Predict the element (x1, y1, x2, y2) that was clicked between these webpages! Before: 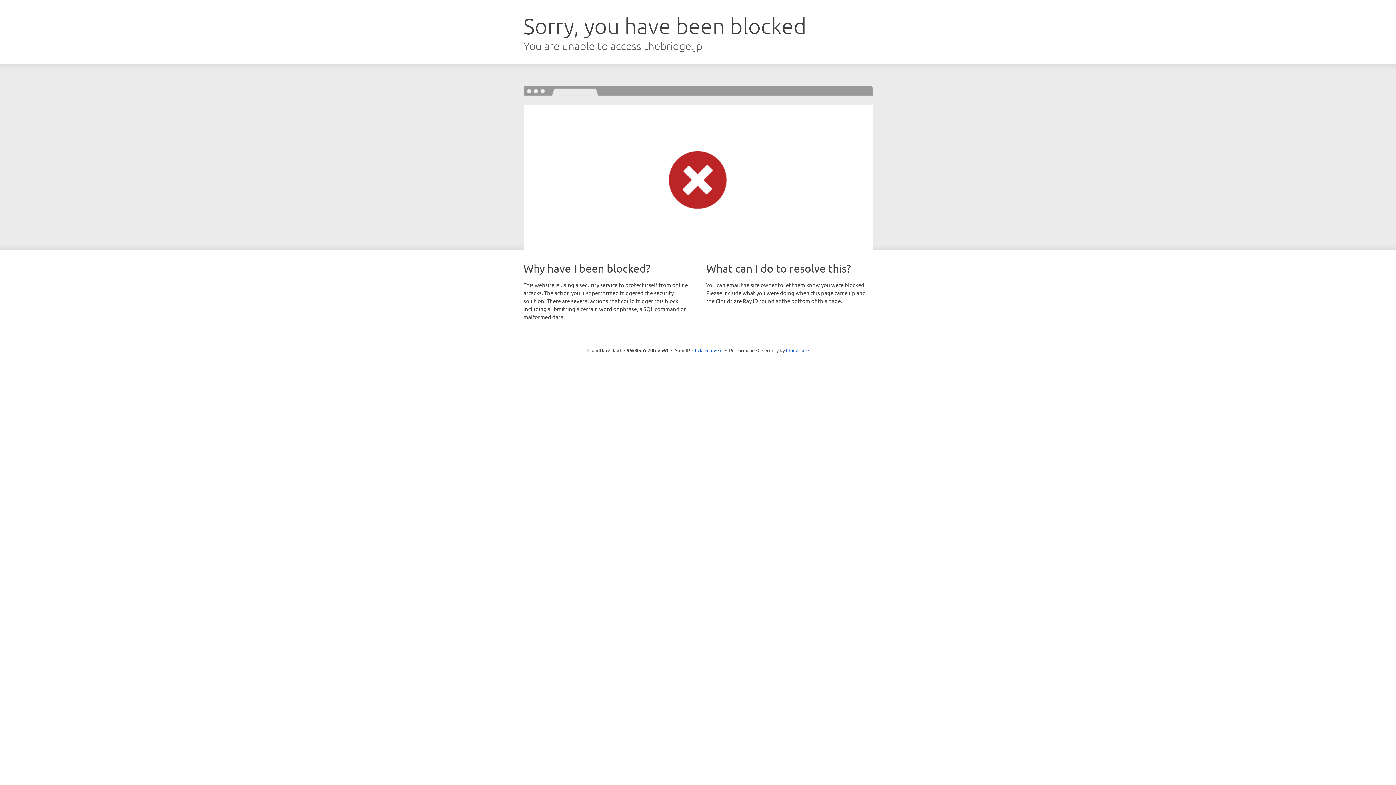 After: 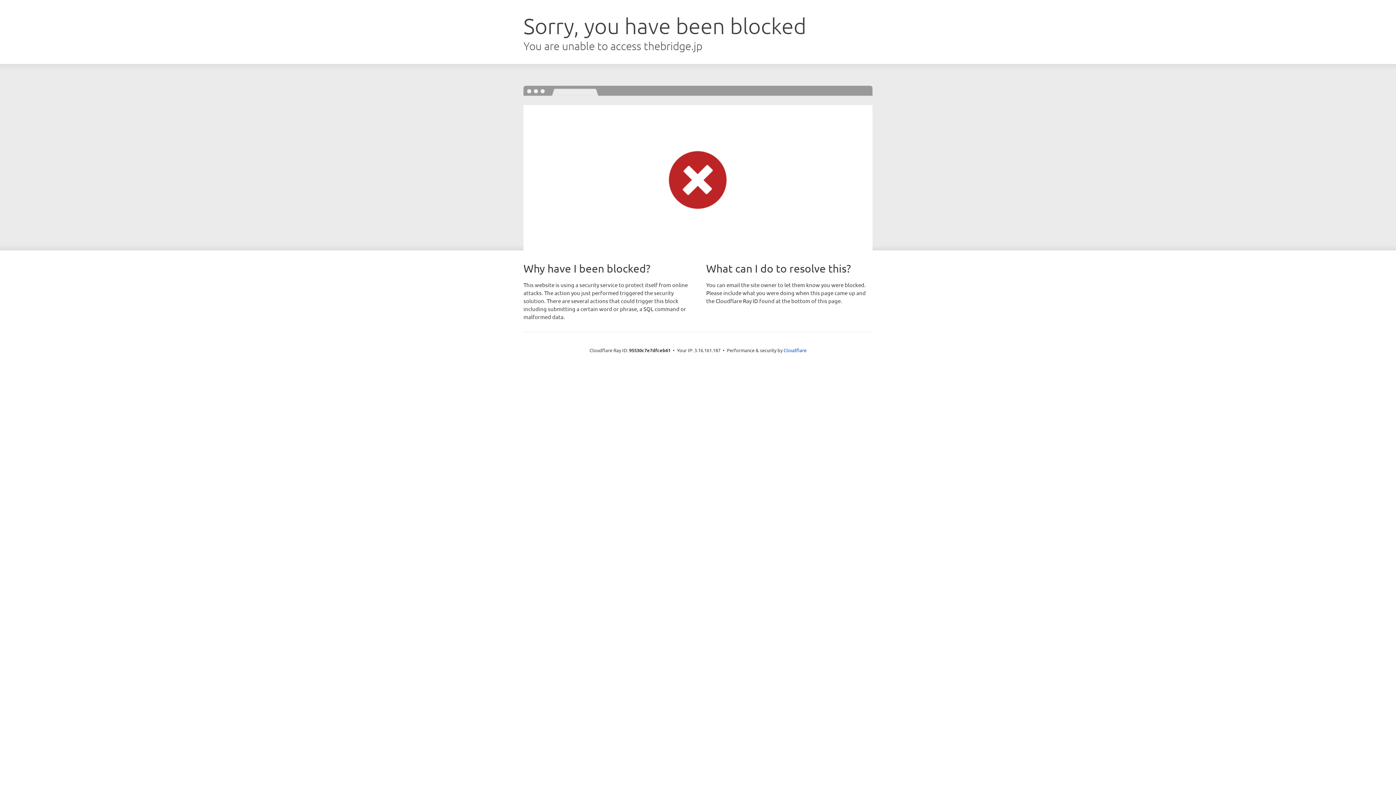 Action: label: Click to reveal bbox: (692, 346, 722, 353)